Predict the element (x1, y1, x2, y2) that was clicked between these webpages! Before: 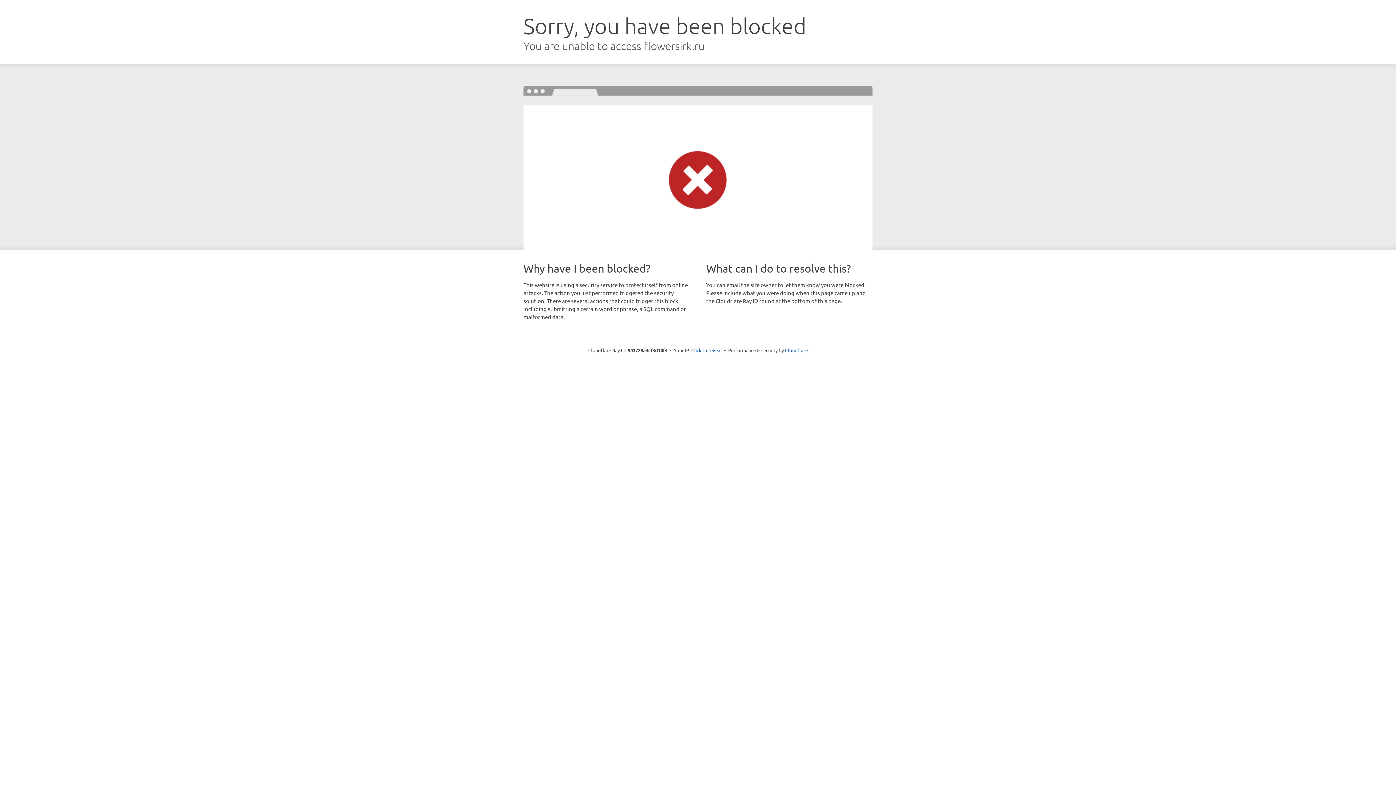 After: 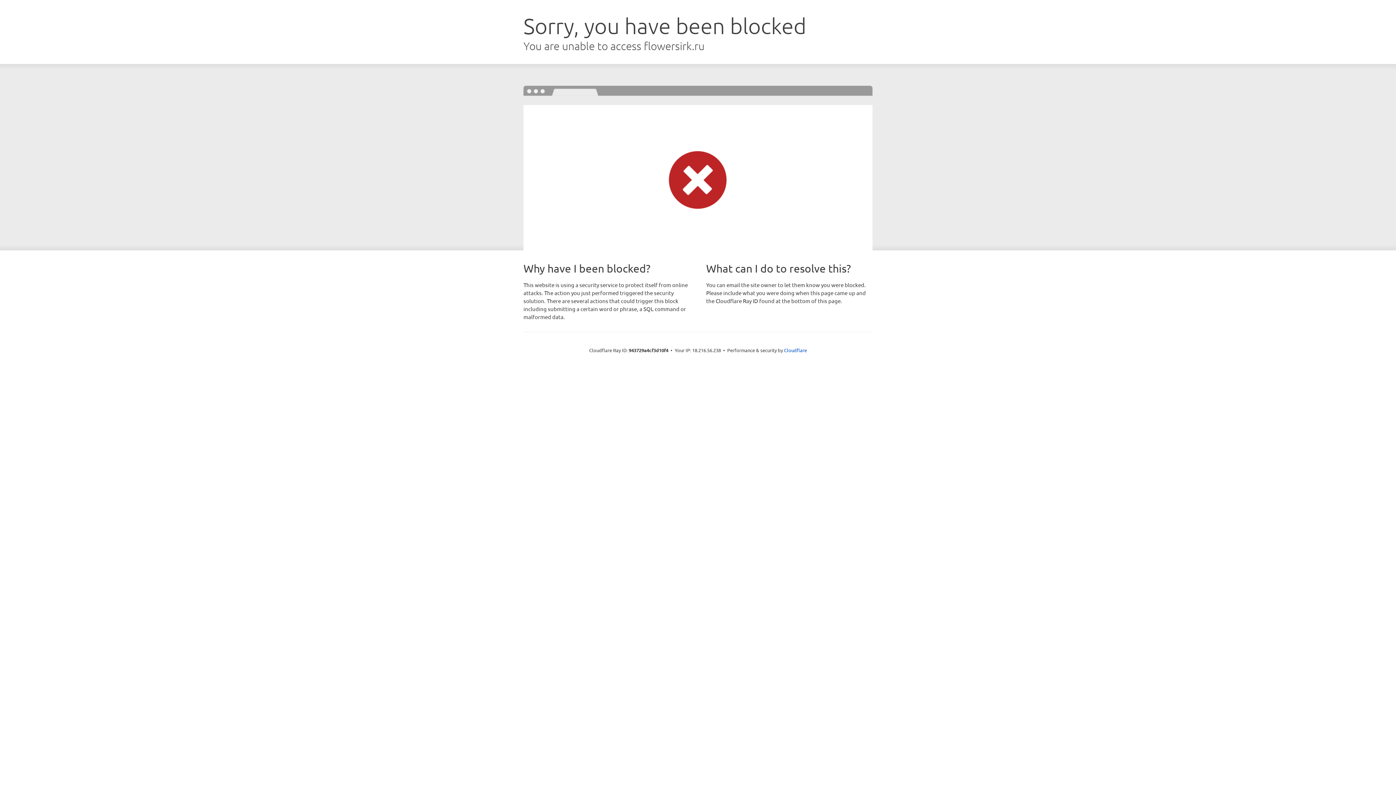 Action: label: Click to reveal bbox: (691, 346, 722, 353)